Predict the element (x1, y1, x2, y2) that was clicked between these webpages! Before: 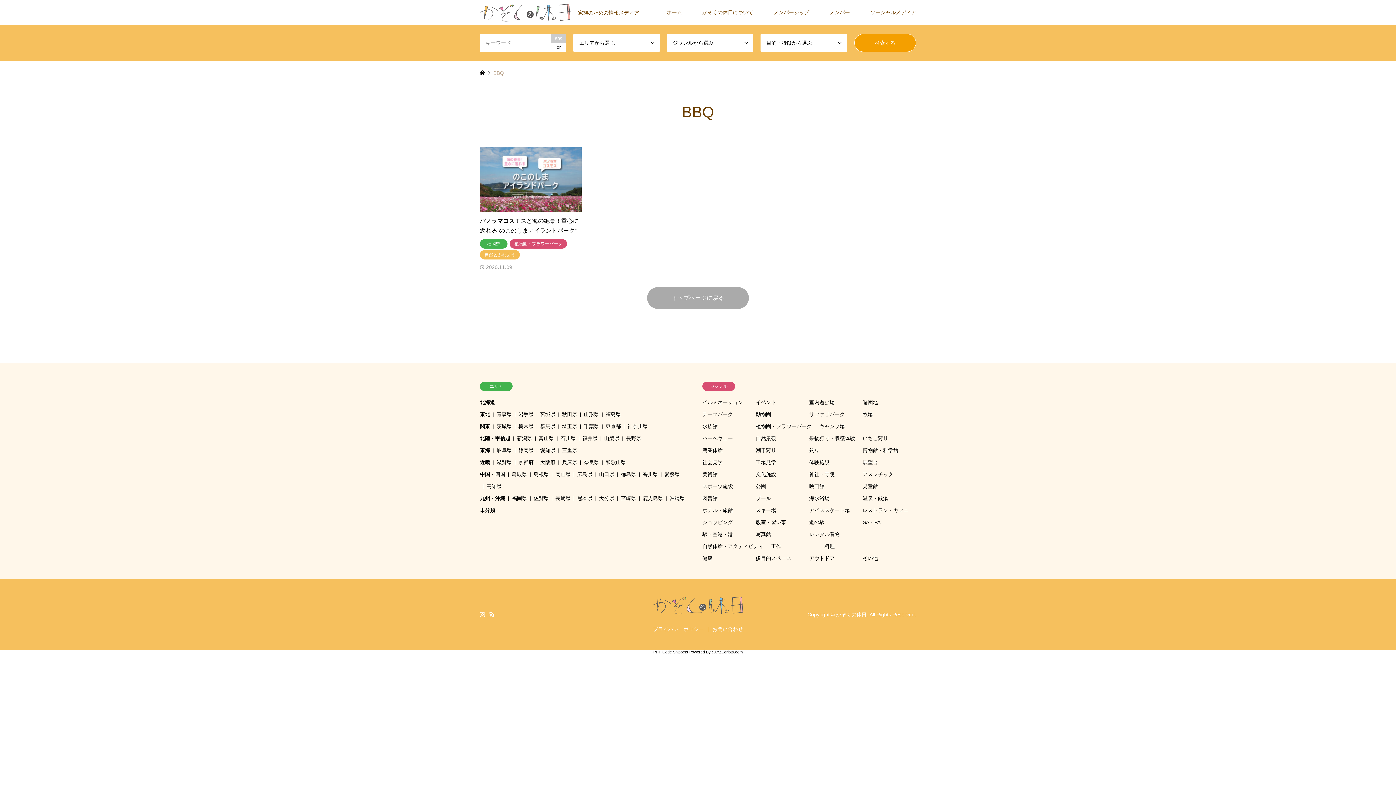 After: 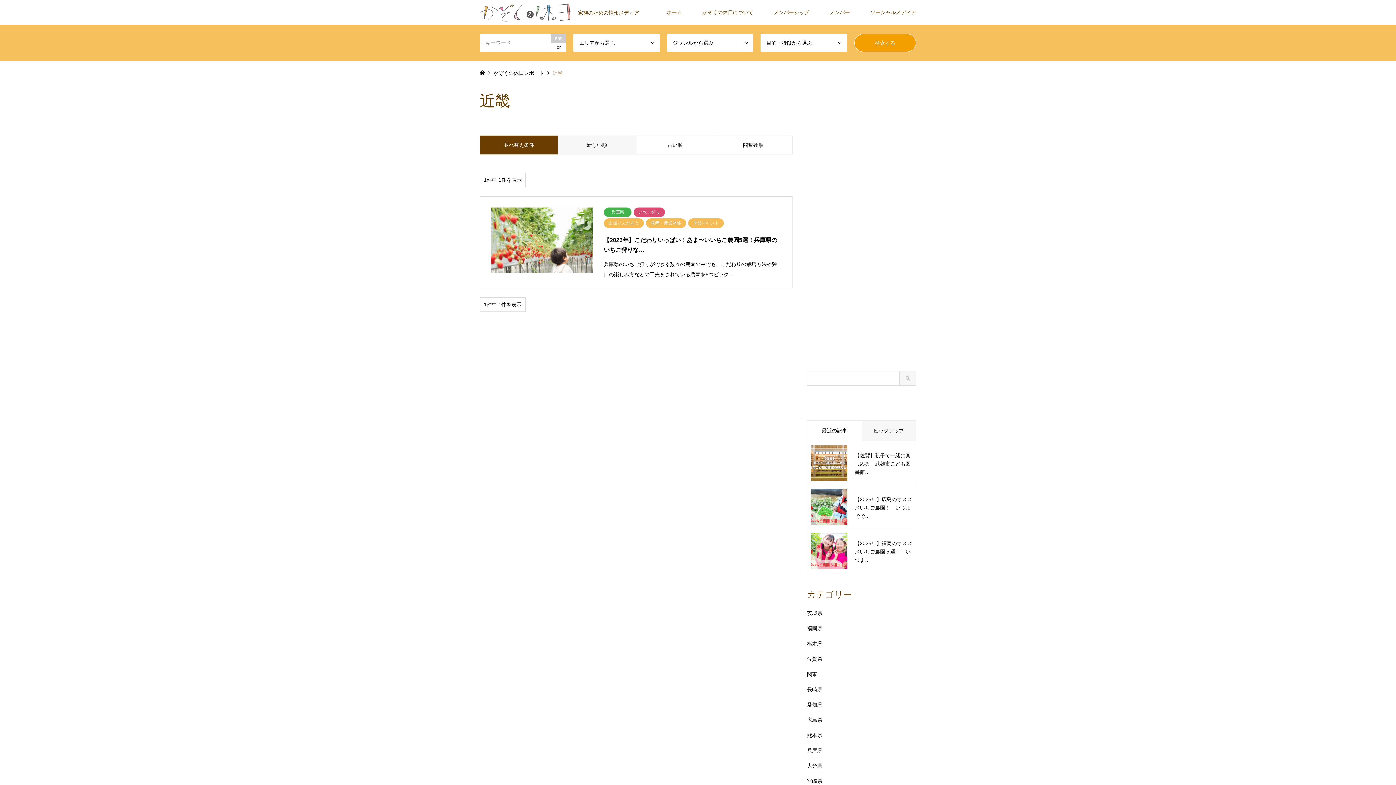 Action: label: 近畿 bbox: (480, 459, 490, 465)